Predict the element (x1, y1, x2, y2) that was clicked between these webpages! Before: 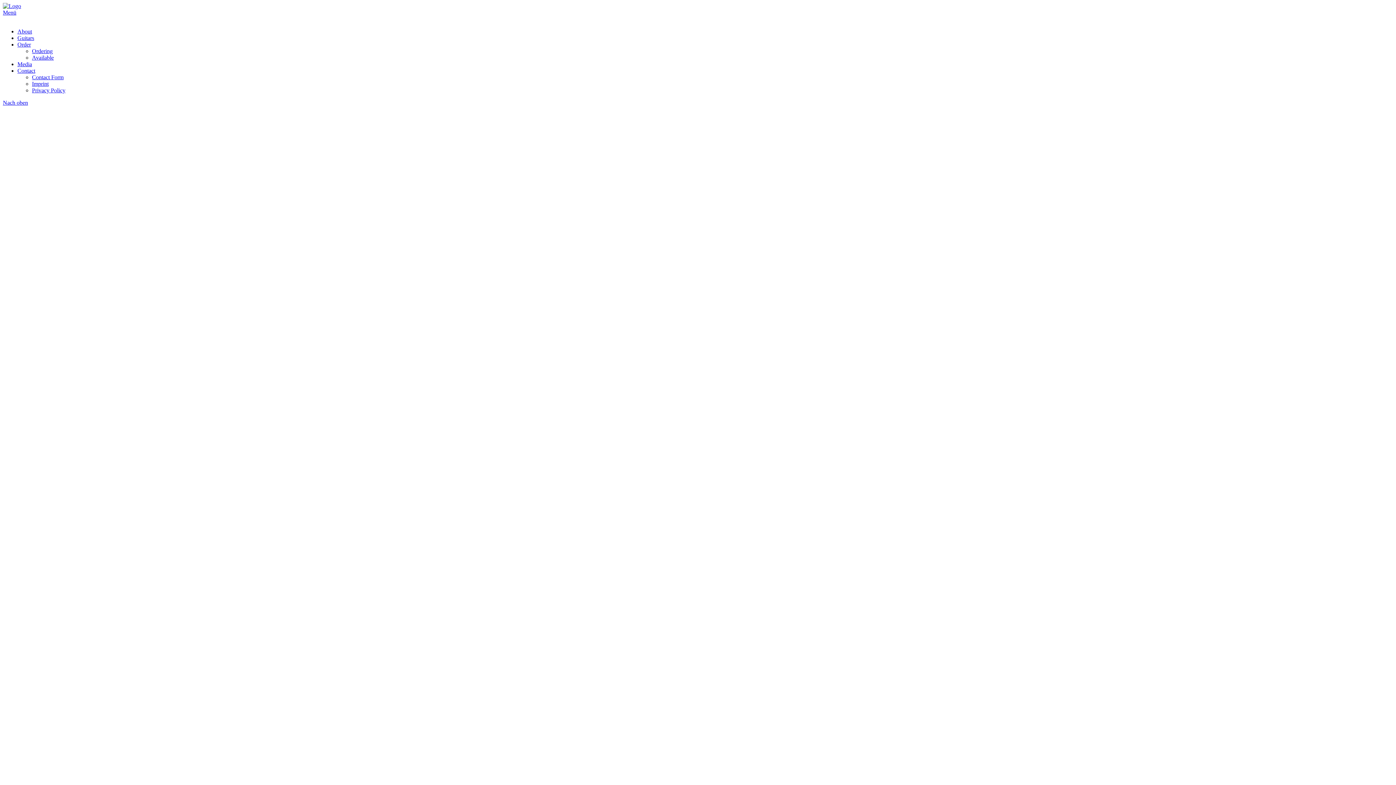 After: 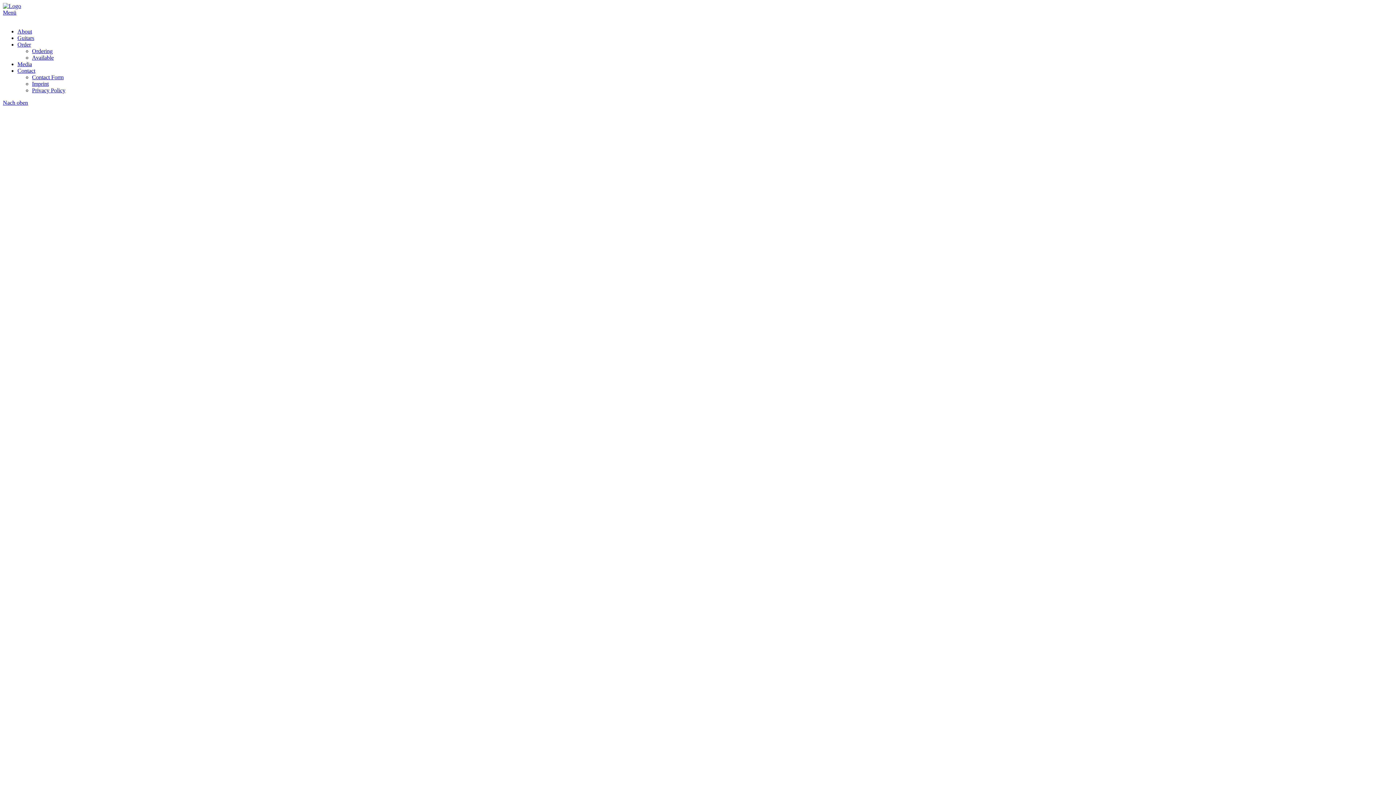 Action: bbox: (2, 9, 16, 15) label: Menü